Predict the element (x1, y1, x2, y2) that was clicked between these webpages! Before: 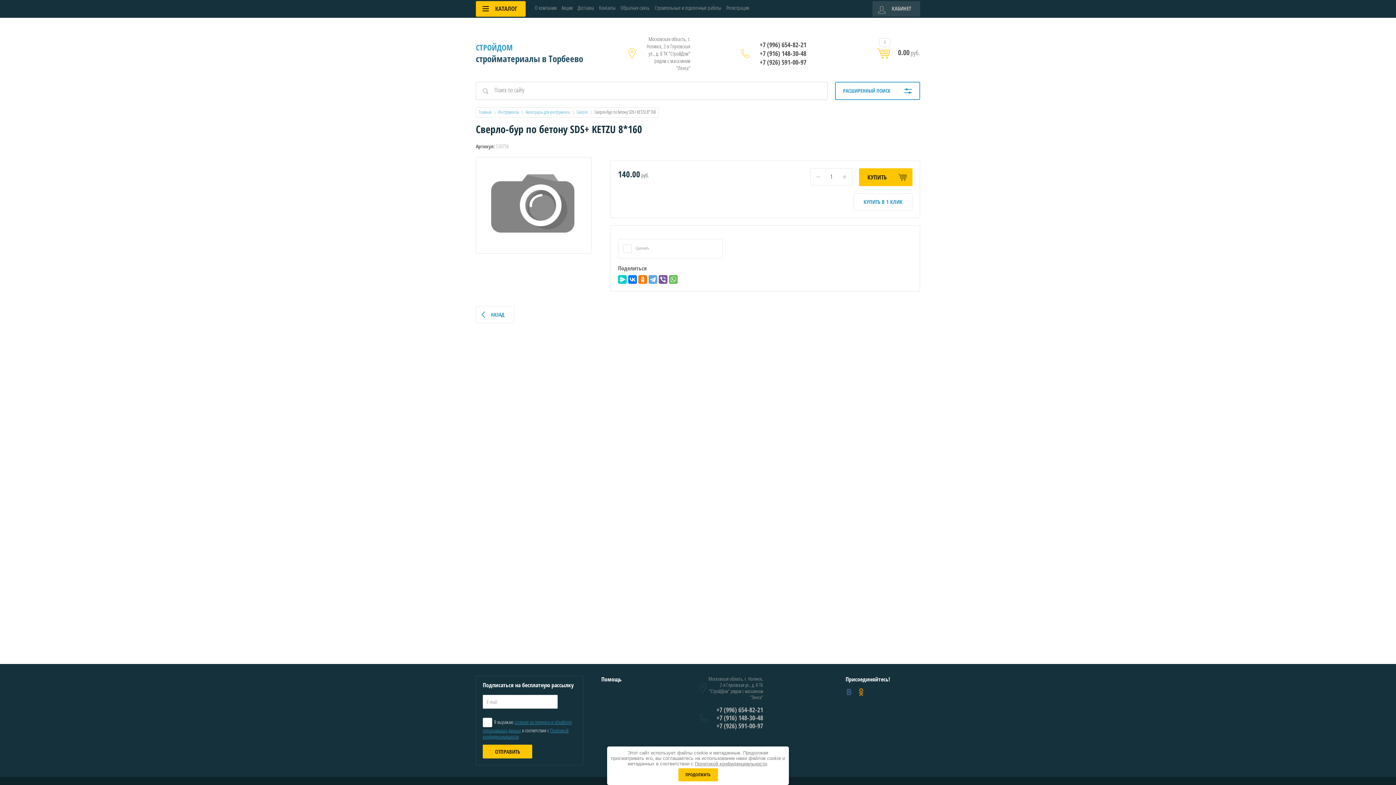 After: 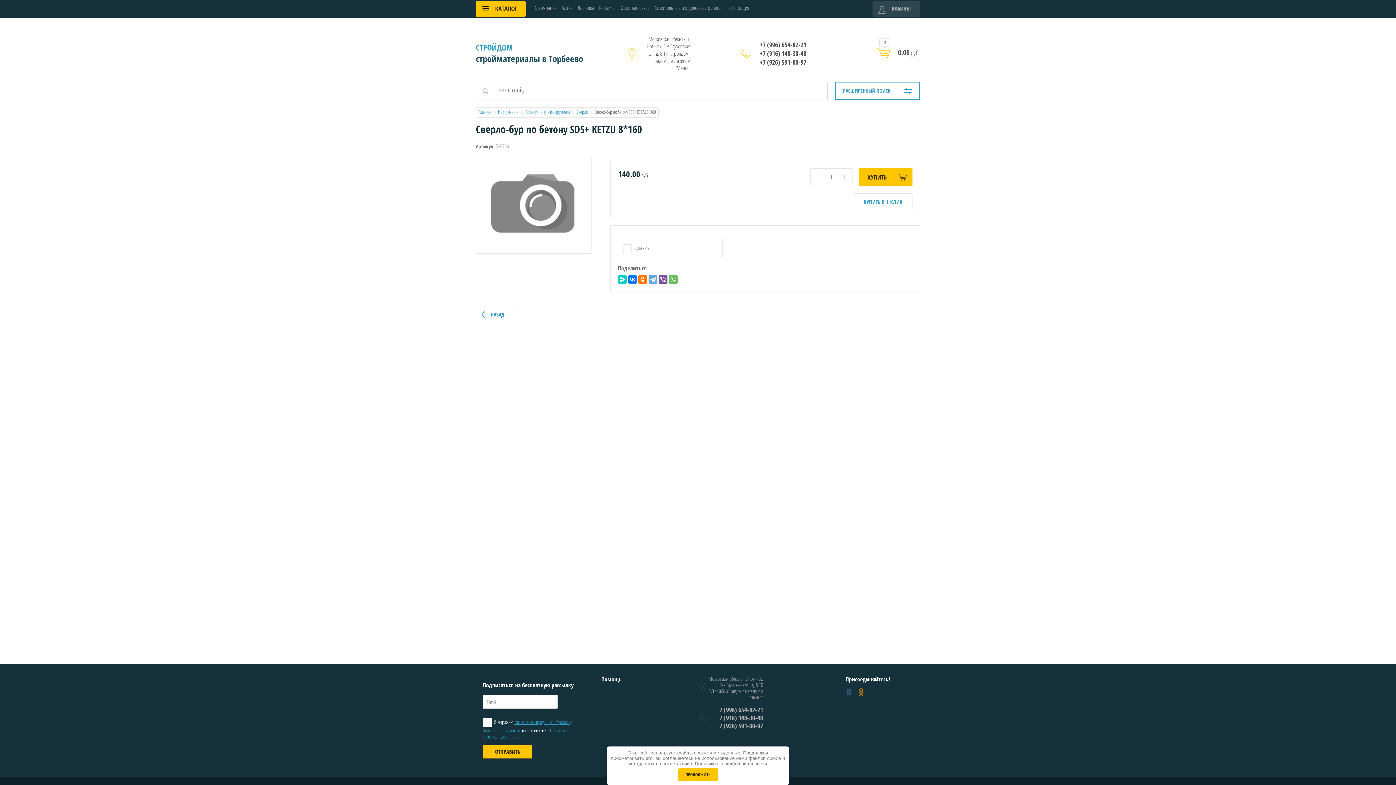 Action: label: − bbox: (811, 168, 825, 185)